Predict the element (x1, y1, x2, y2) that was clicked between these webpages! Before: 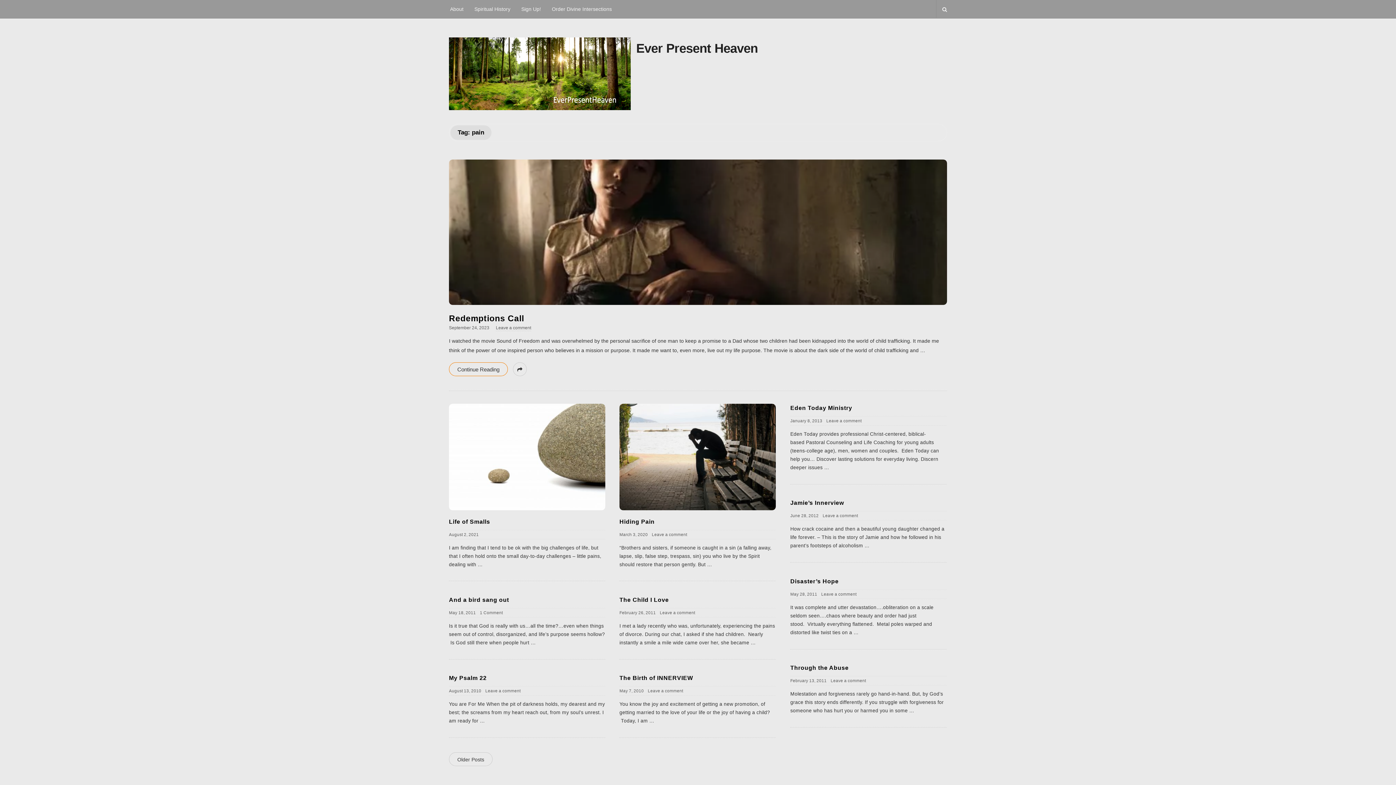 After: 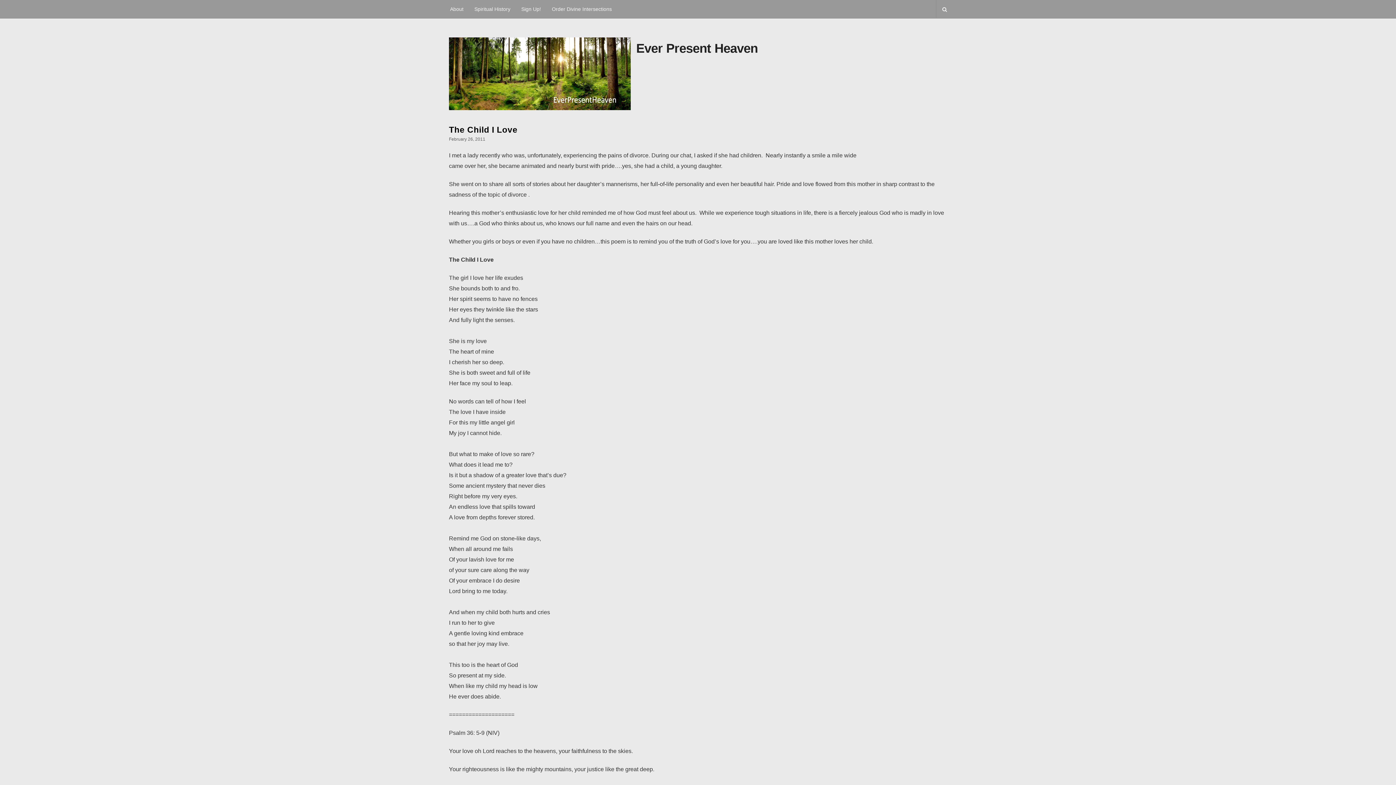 Action: label: The Child I Love bbox: (619, 597, 669, 603)